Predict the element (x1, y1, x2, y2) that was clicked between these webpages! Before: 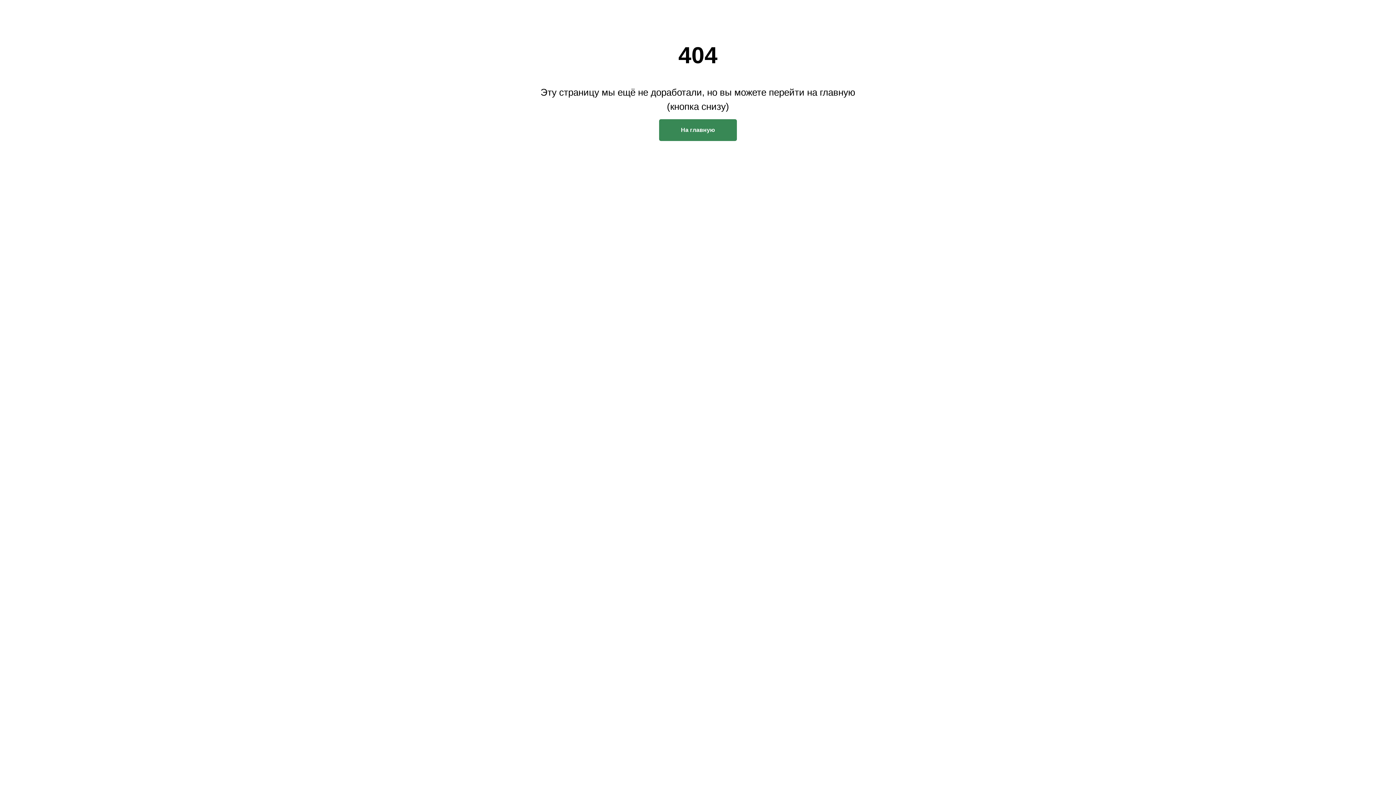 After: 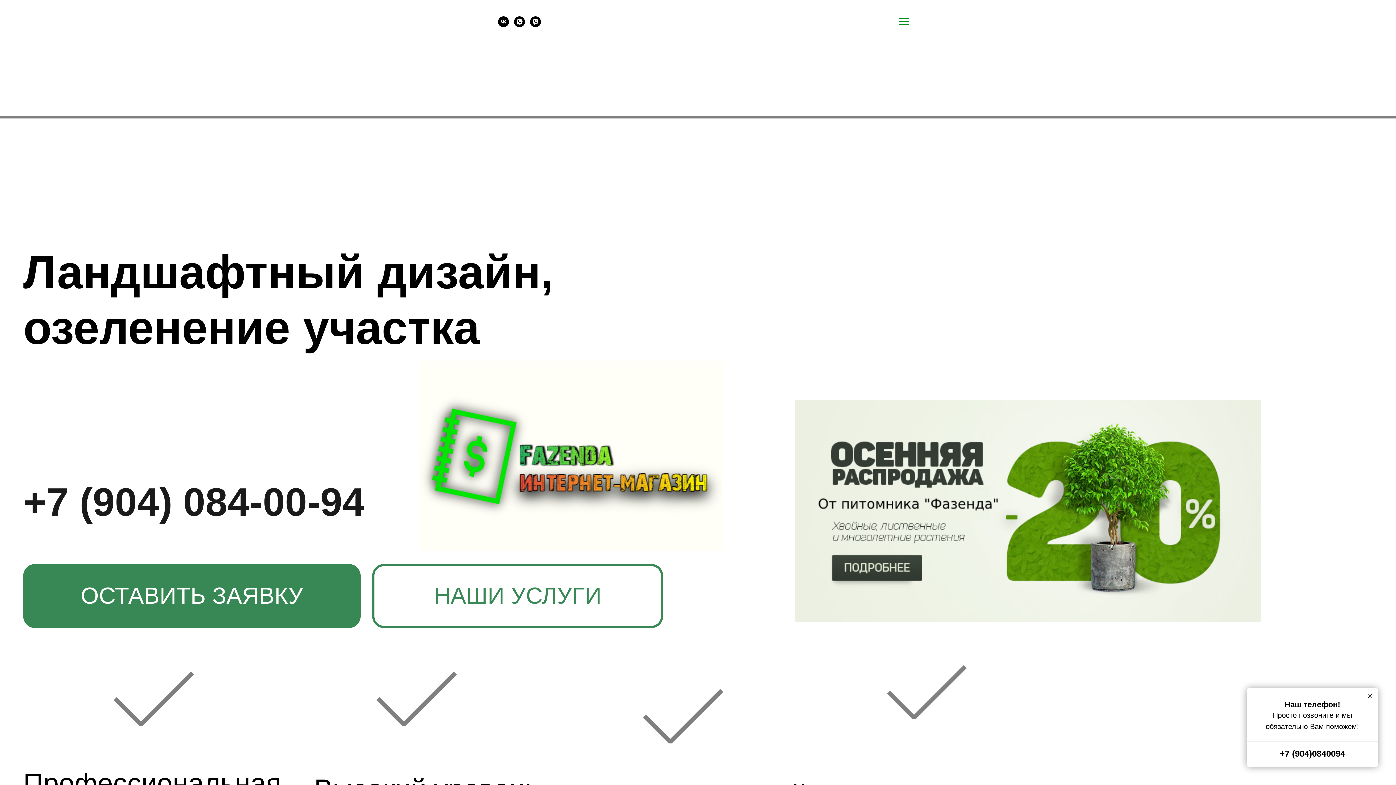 Action: bbox: (659, 119, 737, 141) label: На главную